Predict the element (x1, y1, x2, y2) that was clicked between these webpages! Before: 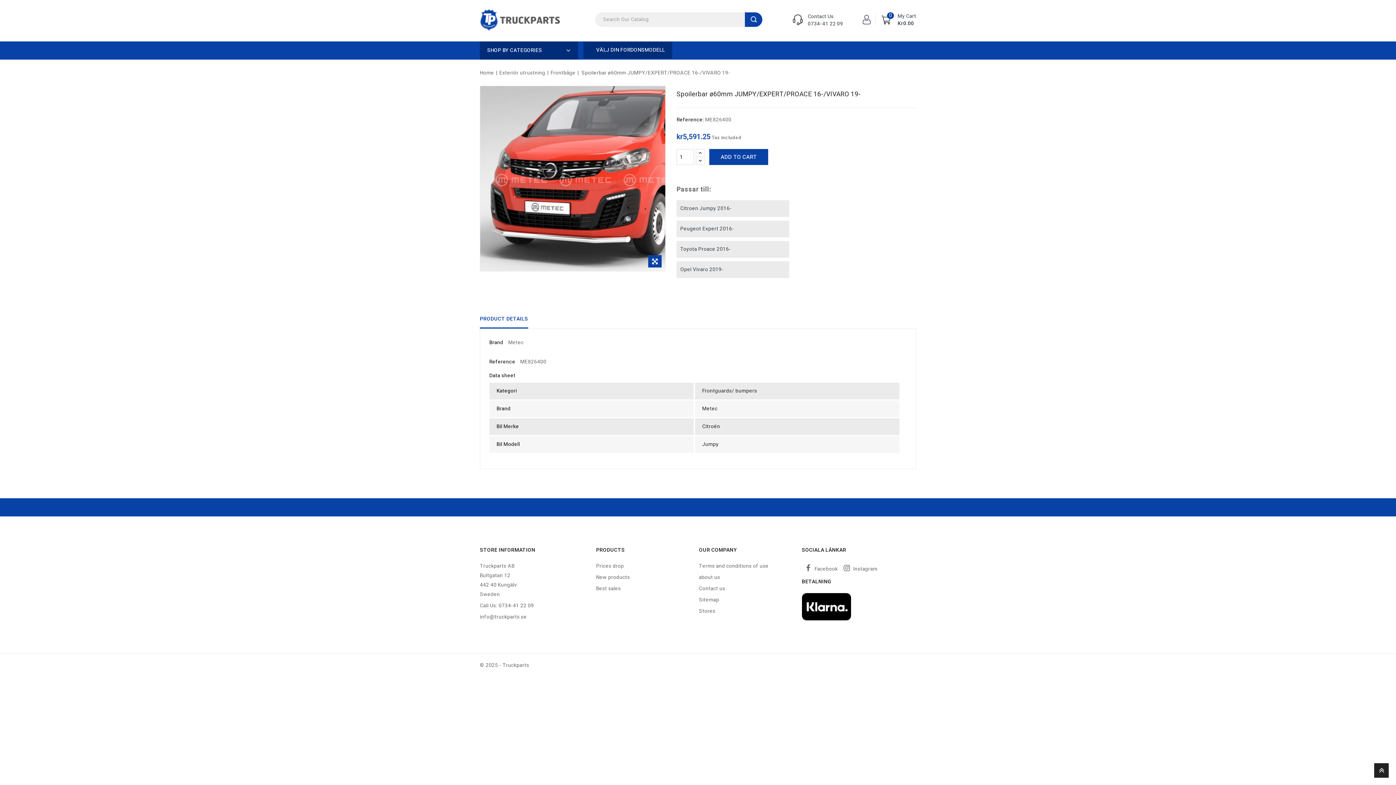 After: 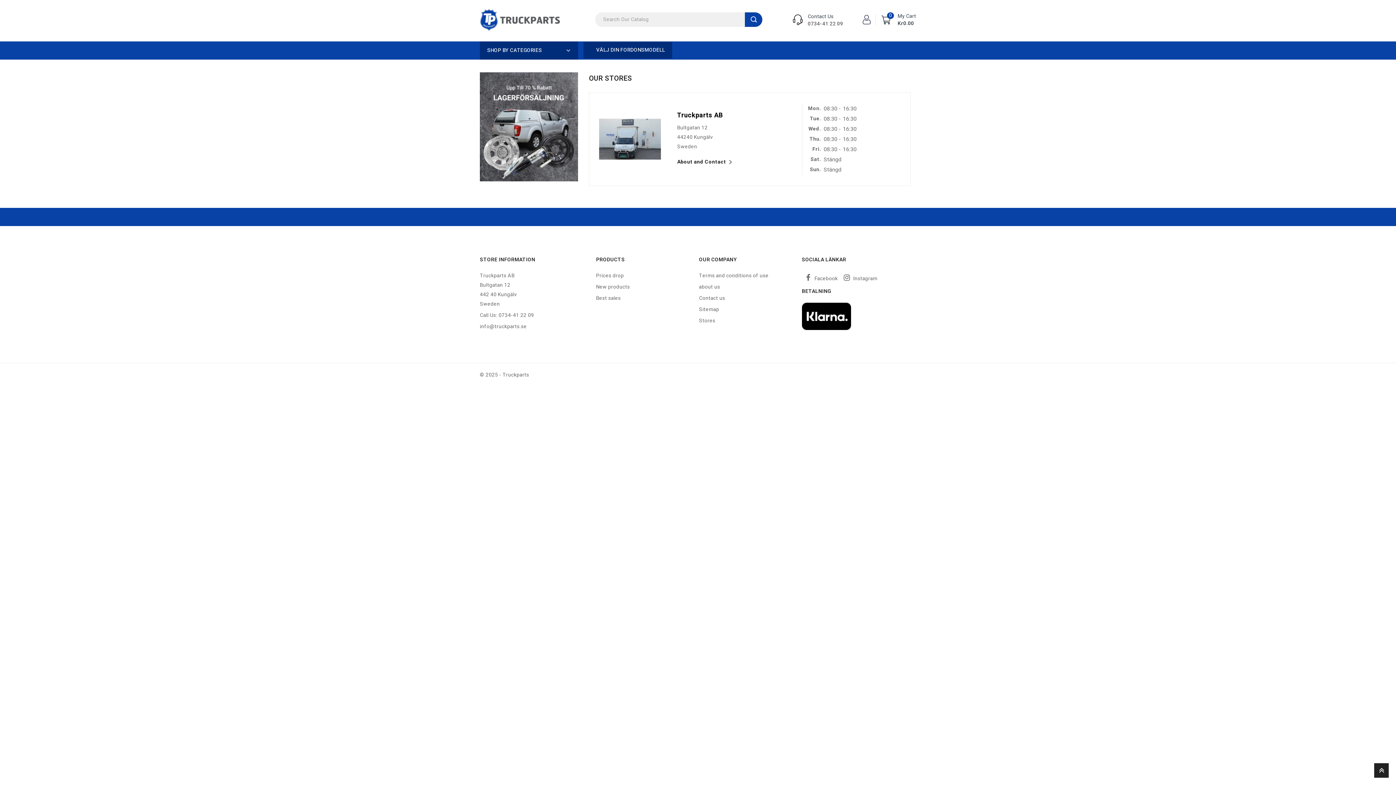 Action: bbox: (480, 546, 535, 554) label: STORE INFORMATION